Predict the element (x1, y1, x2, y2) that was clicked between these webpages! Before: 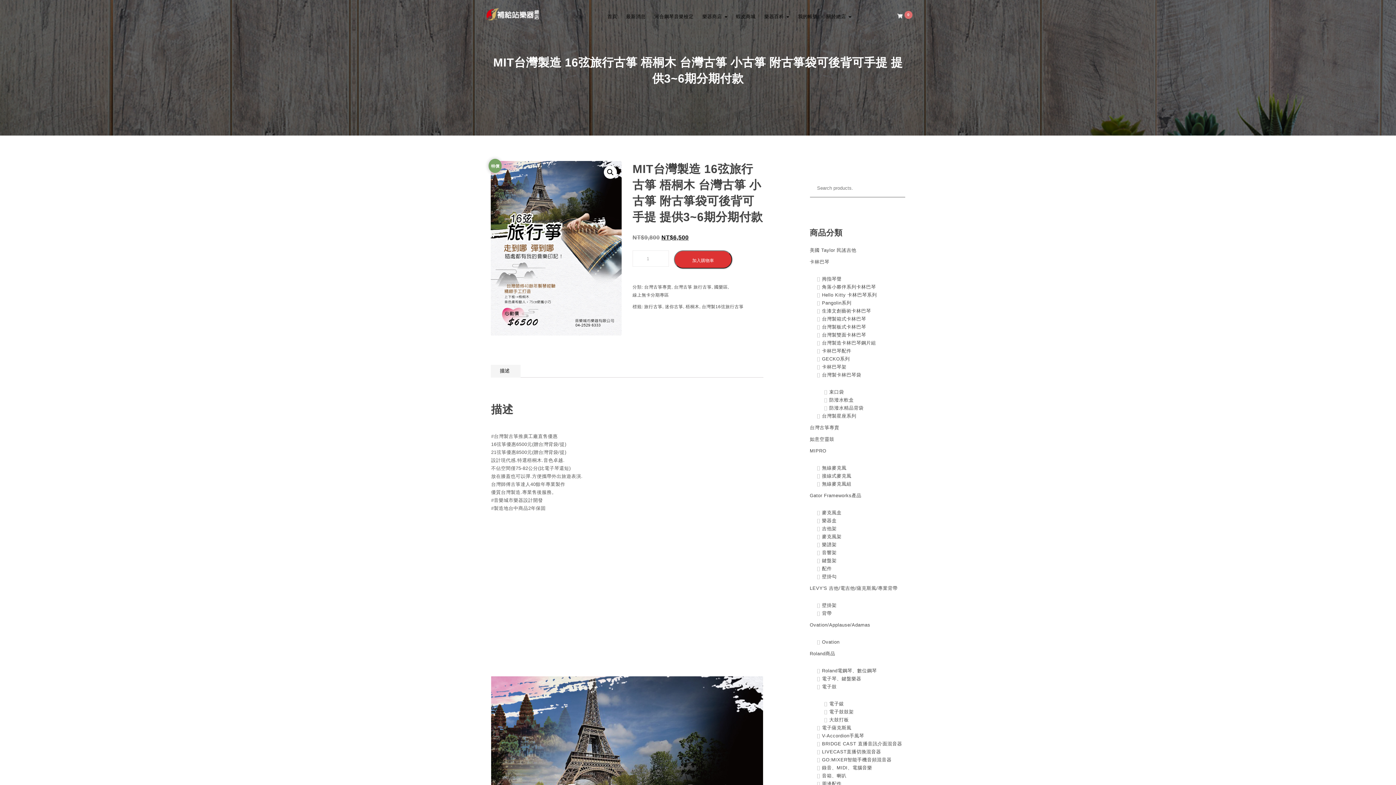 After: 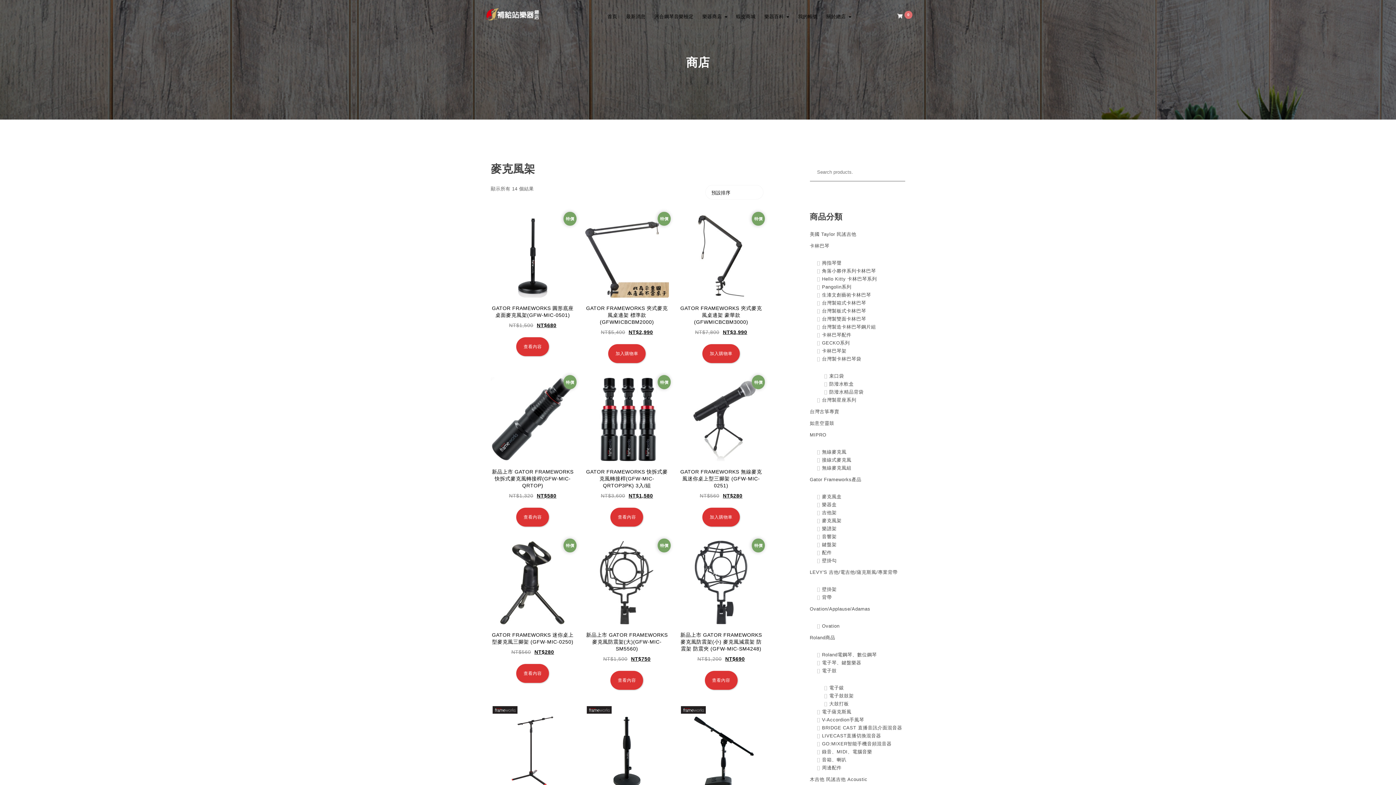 Action: label: 麥克風架 bbox: (822, 532, 841, 540)